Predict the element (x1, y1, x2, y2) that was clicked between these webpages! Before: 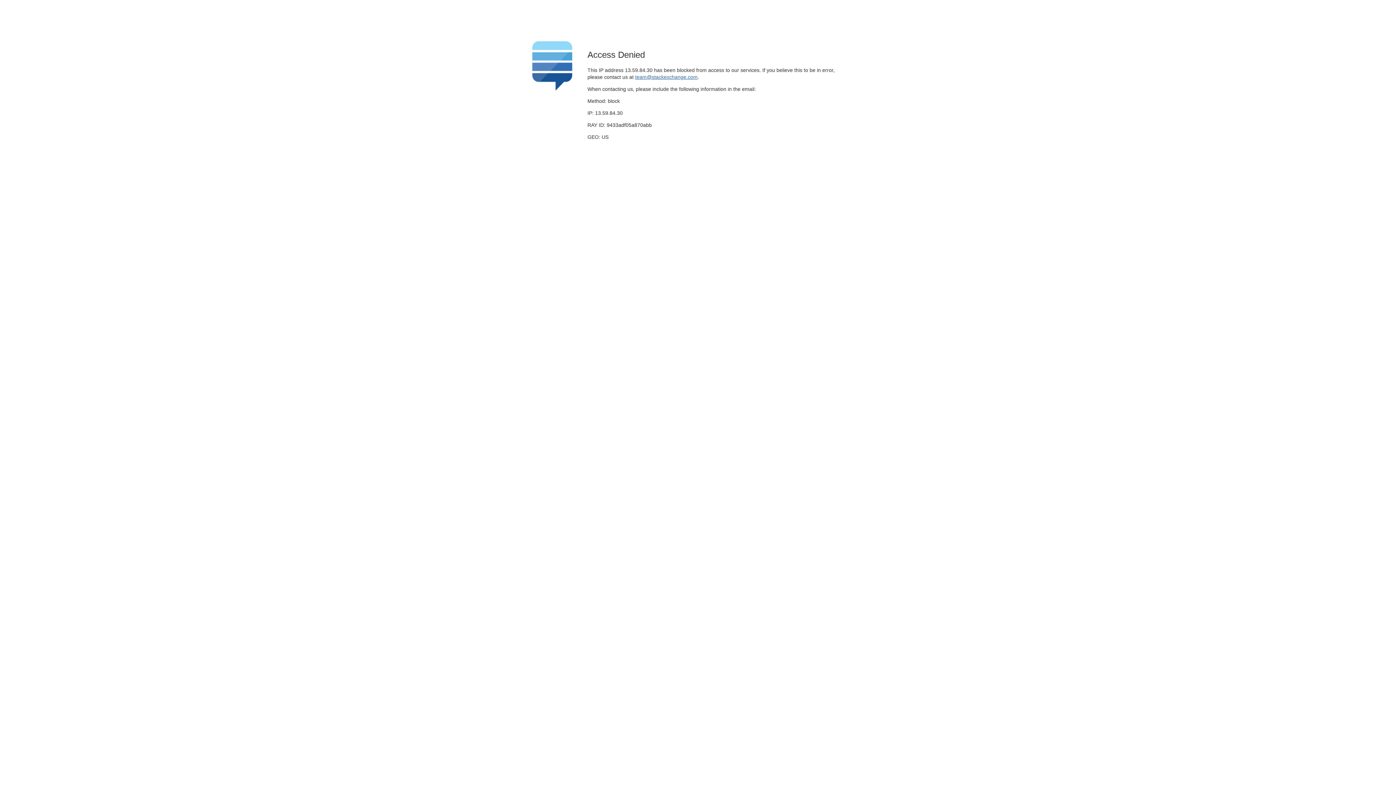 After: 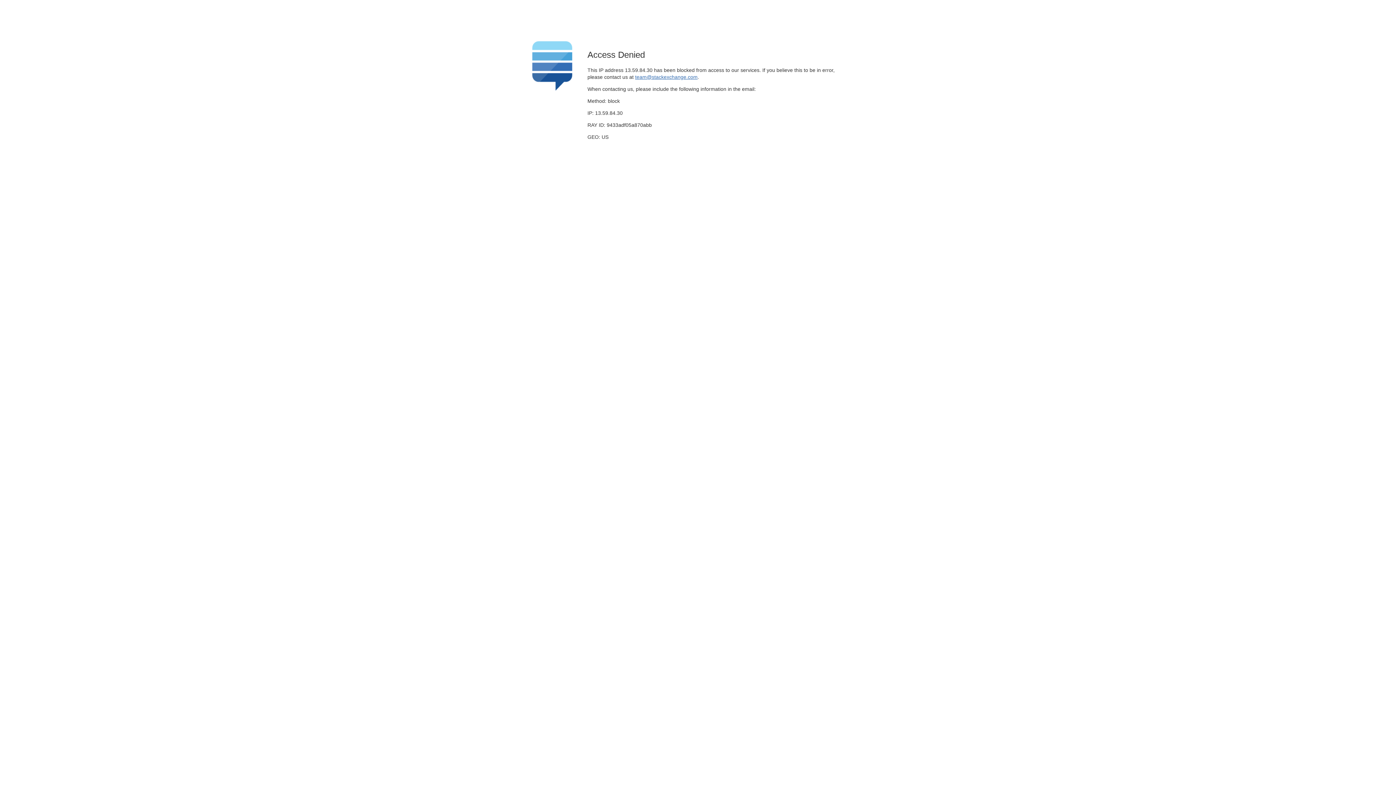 Action: bbox: (635, 74, 697, 79) label: team@stackexchange.com